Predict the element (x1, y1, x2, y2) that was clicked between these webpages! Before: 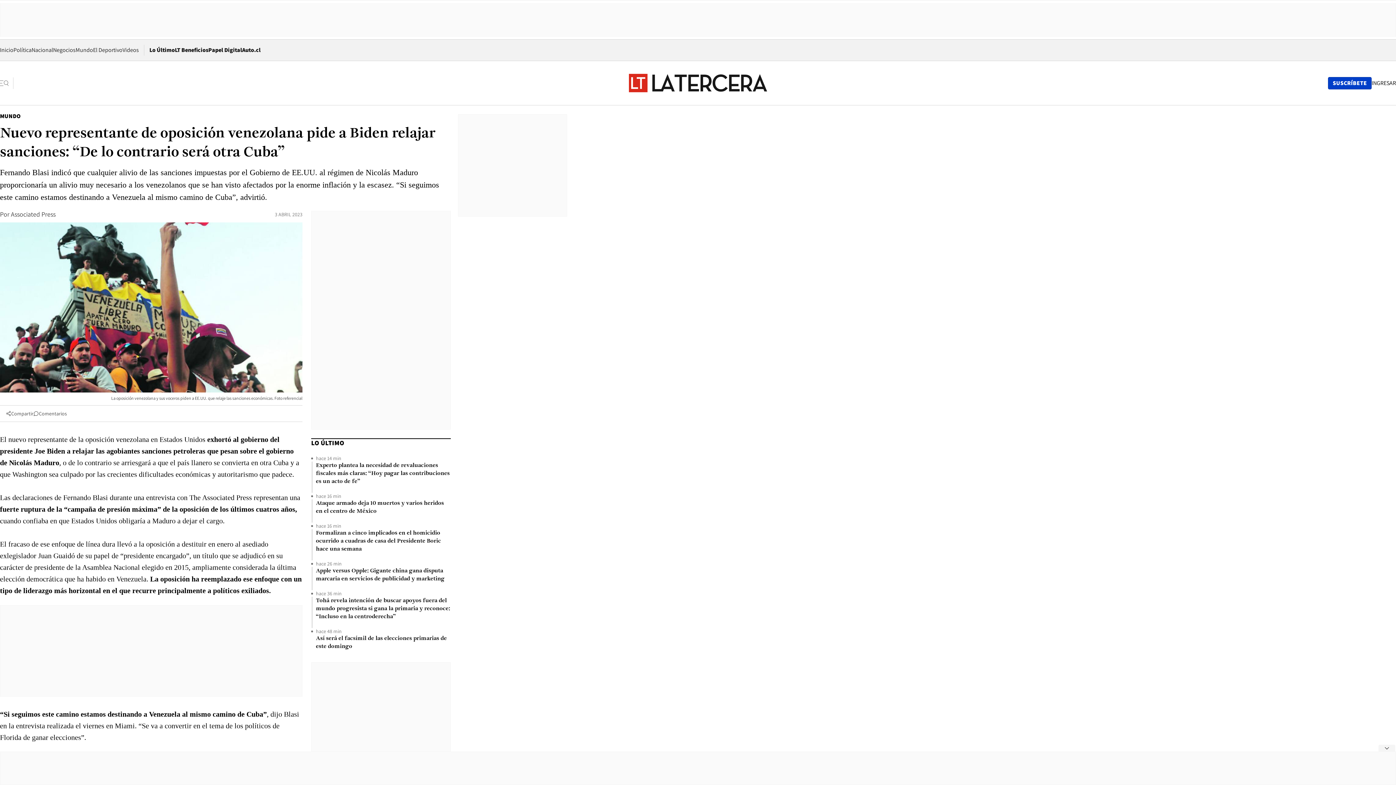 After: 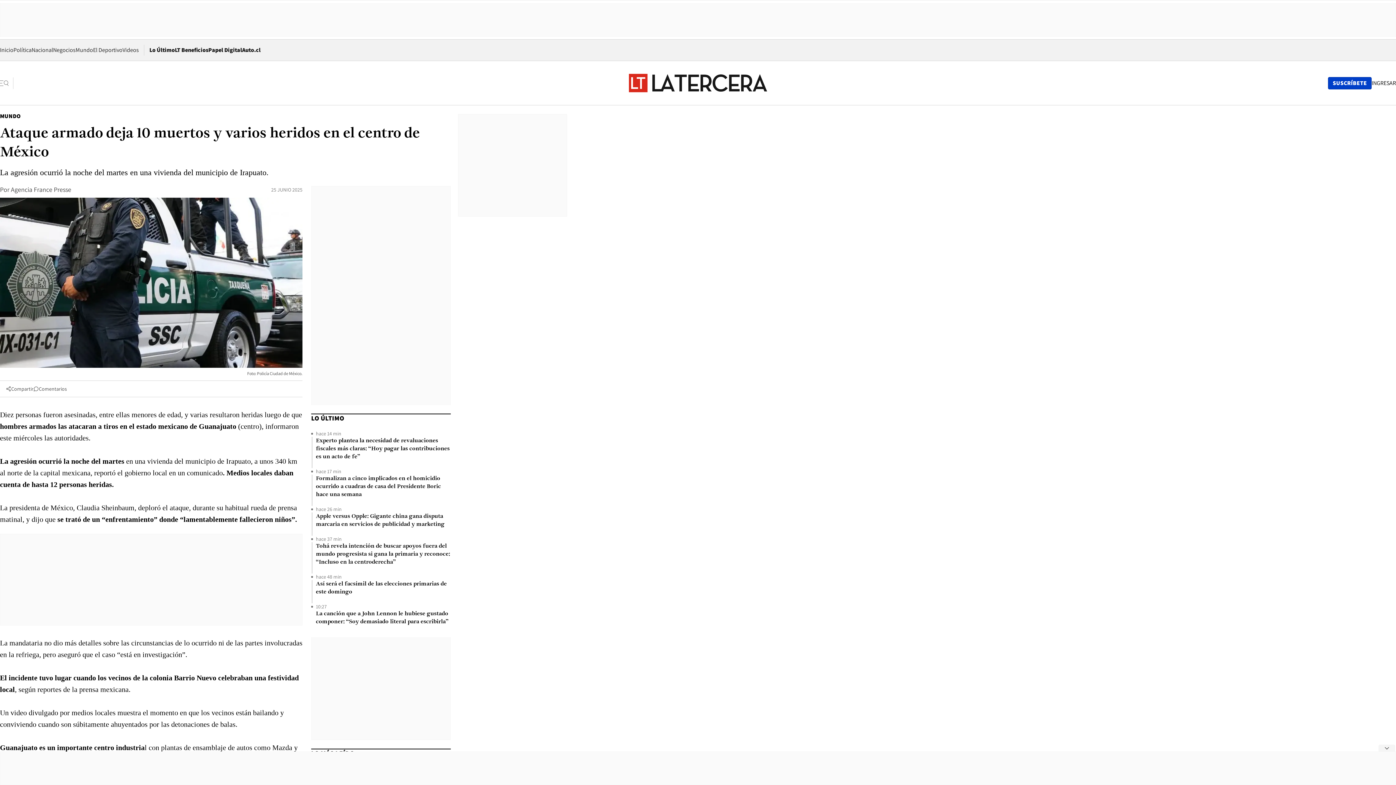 Action: bbox: (316, 499, 450, 515) label: Ataque armado deja 10 muertos y varios heridos en el centro de México 